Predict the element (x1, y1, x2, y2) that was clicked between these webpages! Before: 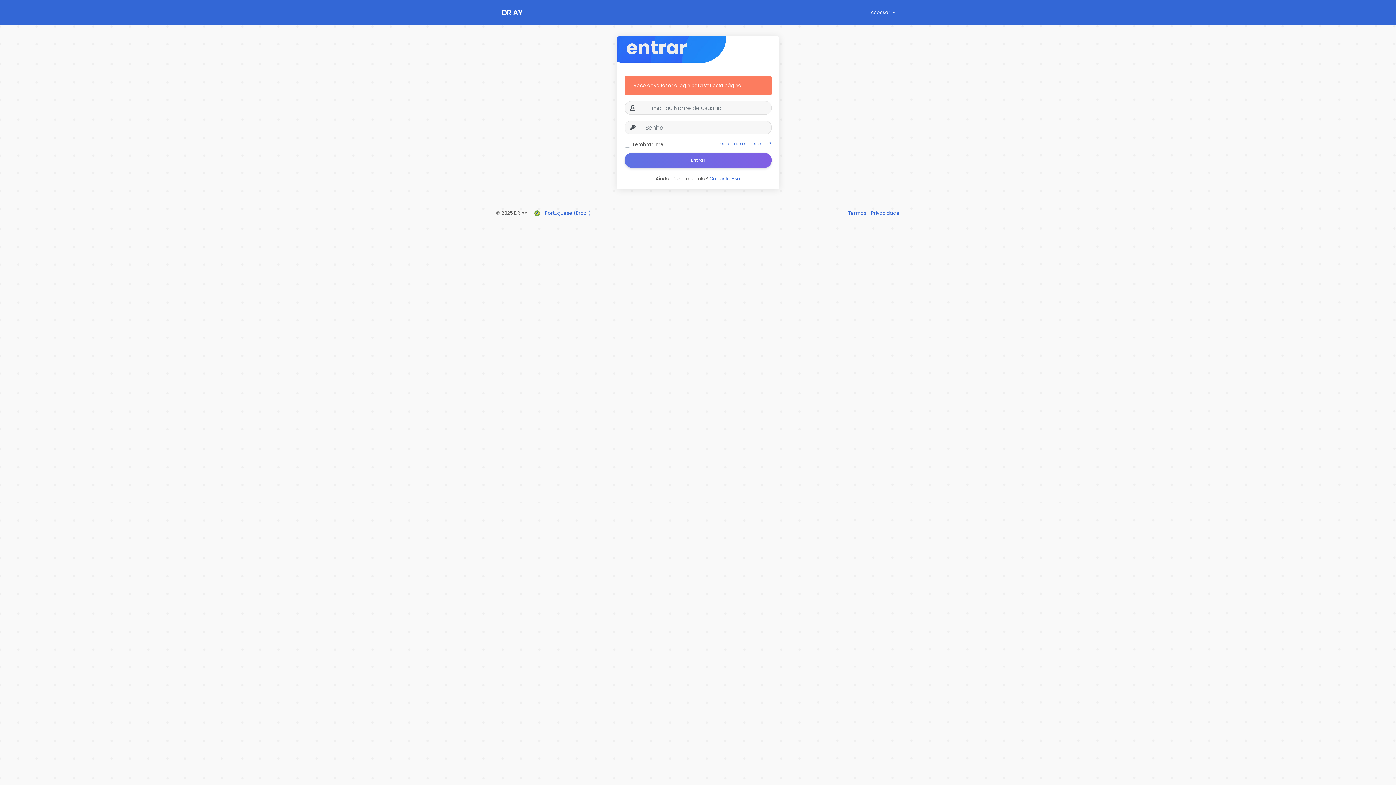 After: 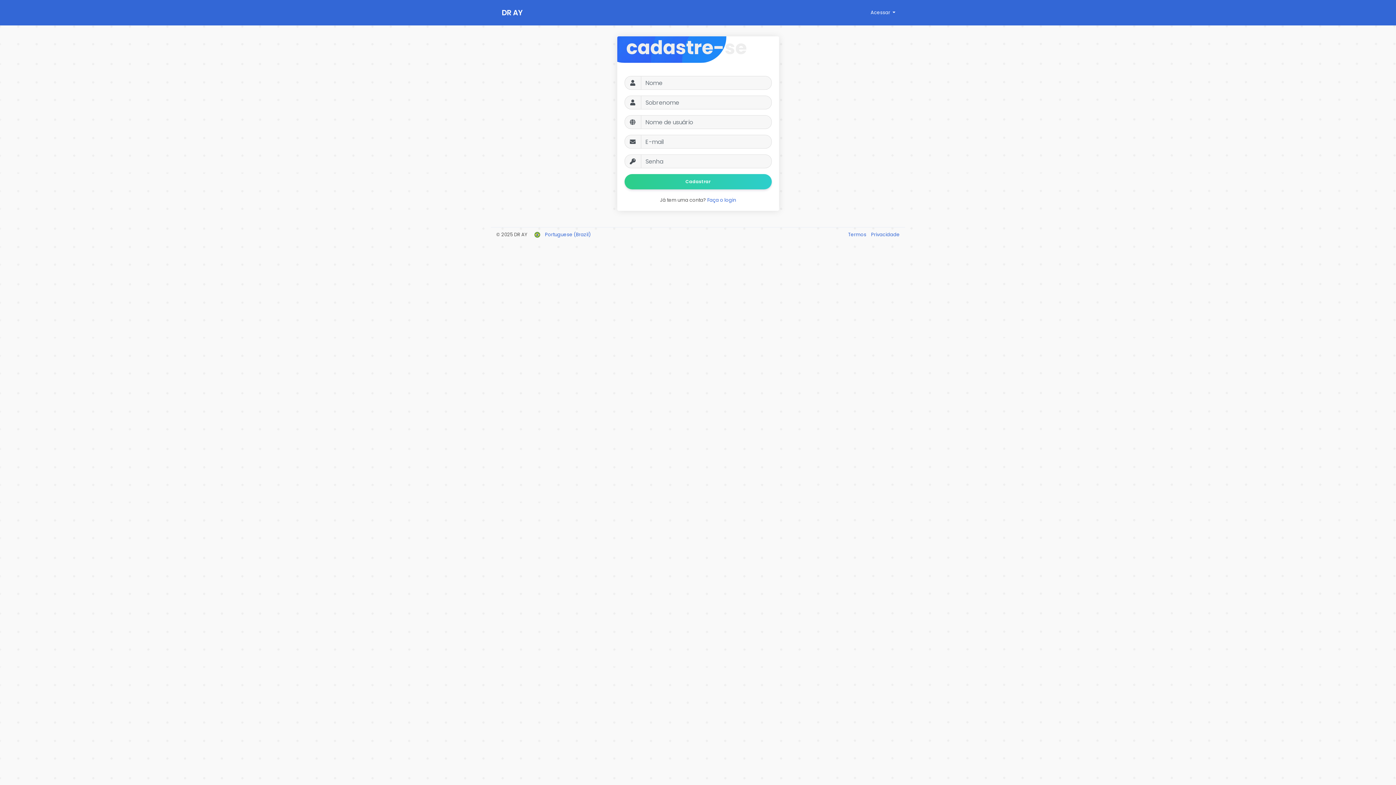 Action: label: Cadastre-se bbox: (709, 175, 740, 182)